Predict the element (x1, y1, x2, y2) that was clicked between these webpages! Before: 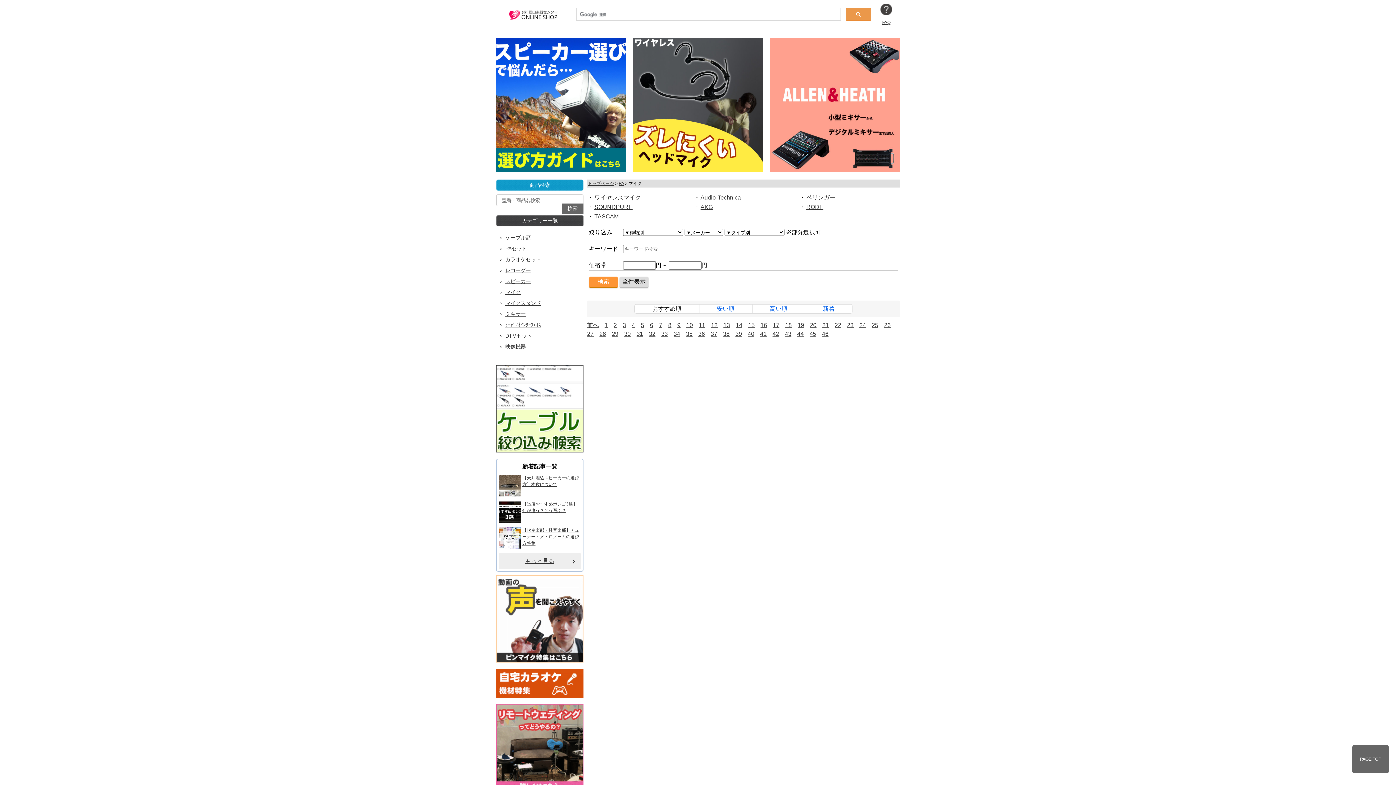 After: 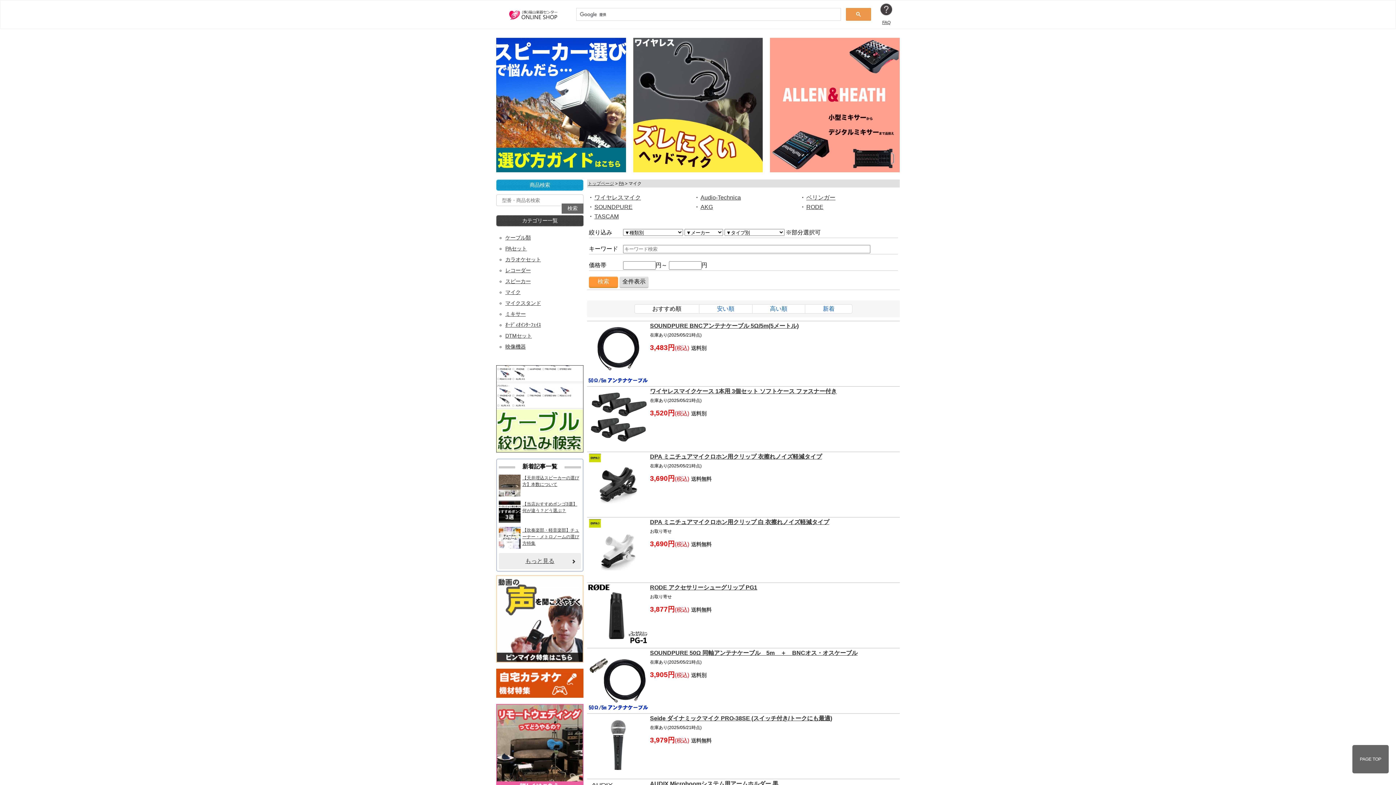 Action: label: 5 bbox: (641, 322, 644, 328)